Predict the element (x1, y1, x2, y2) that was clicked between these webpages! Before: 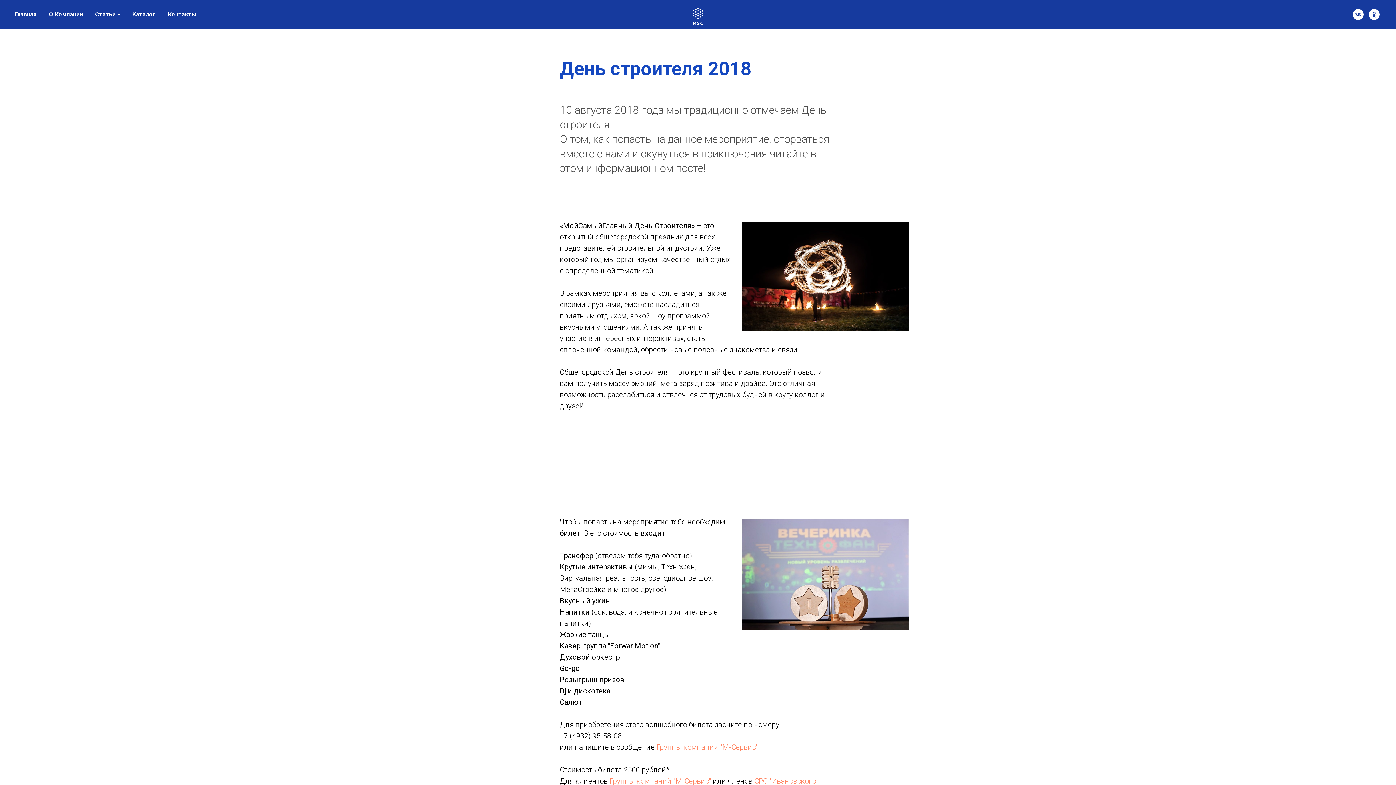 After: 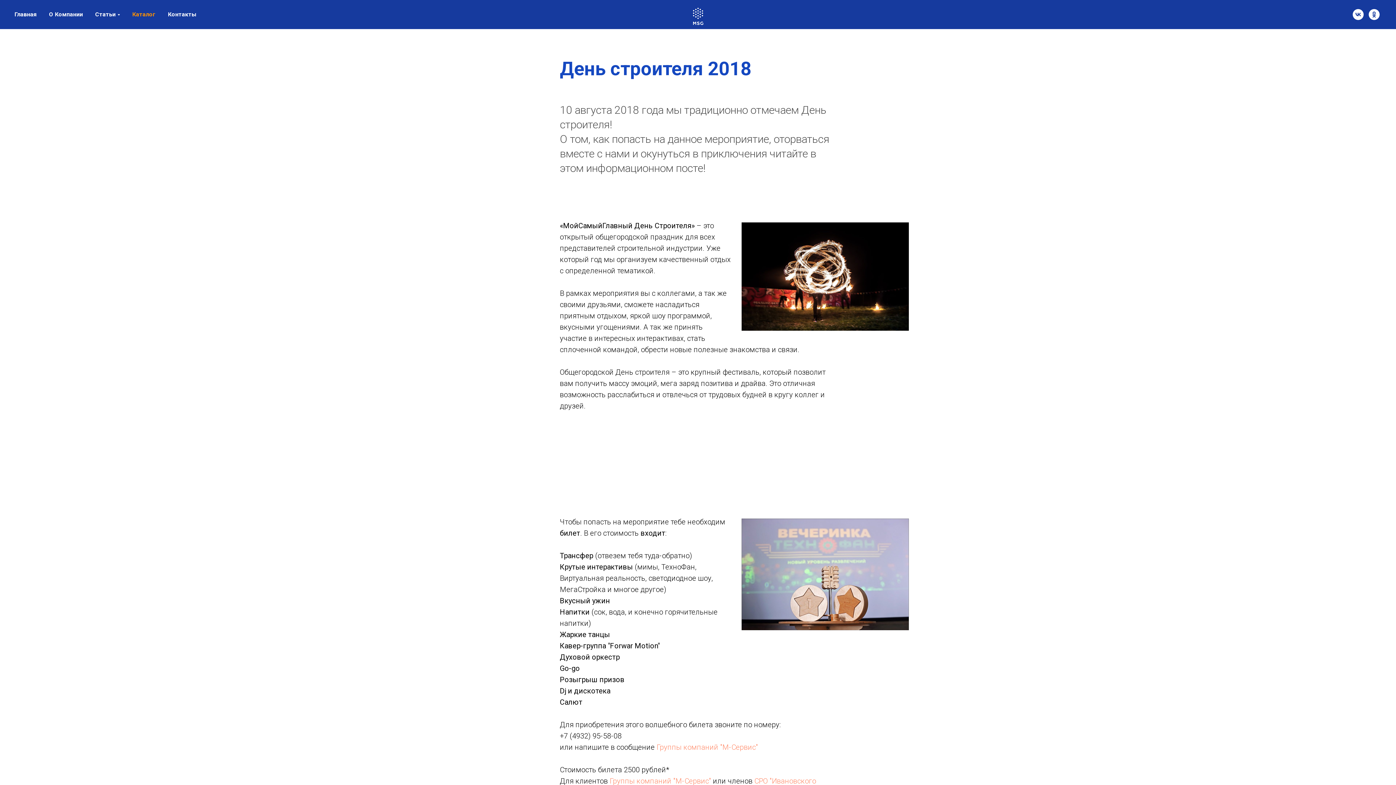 Action: label: Каталог bbox: (132, 10, 155, 17)